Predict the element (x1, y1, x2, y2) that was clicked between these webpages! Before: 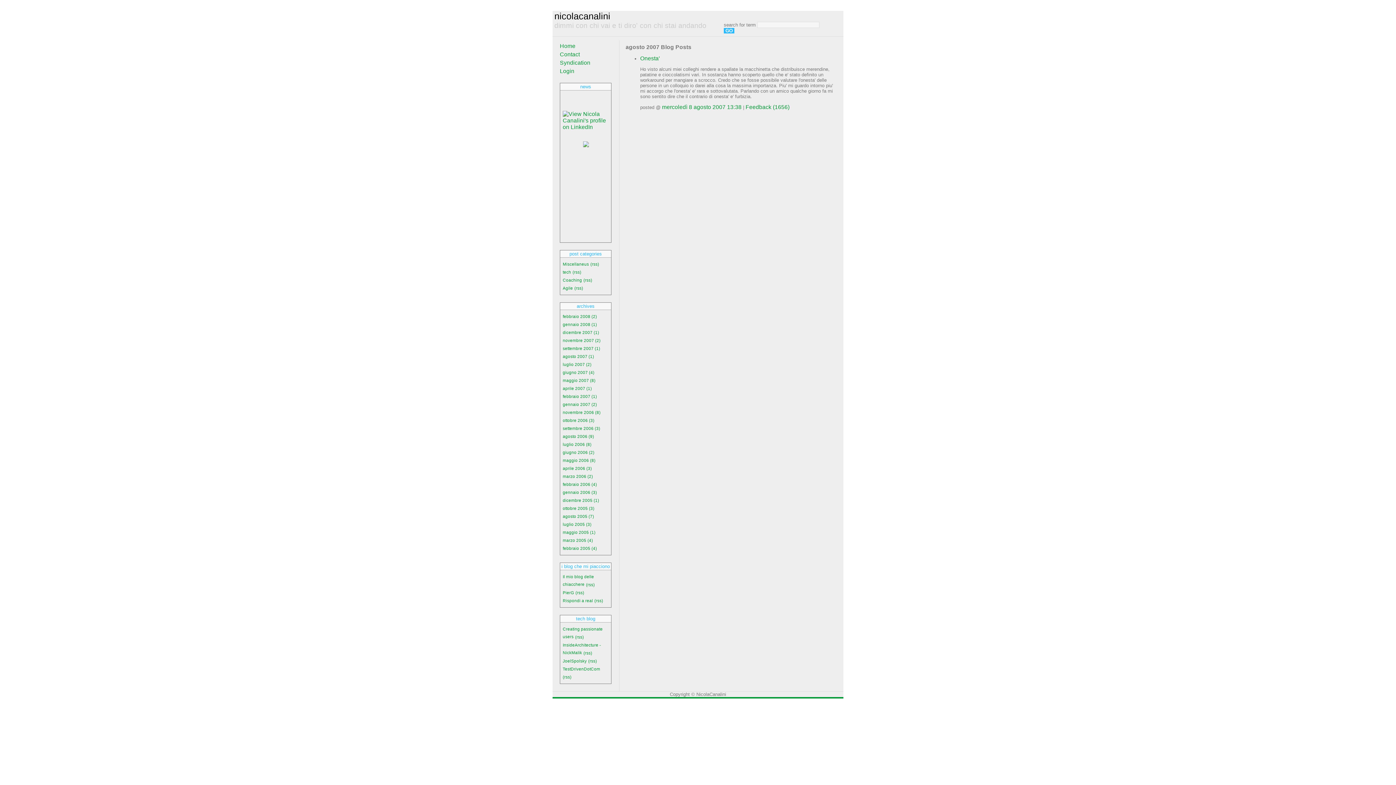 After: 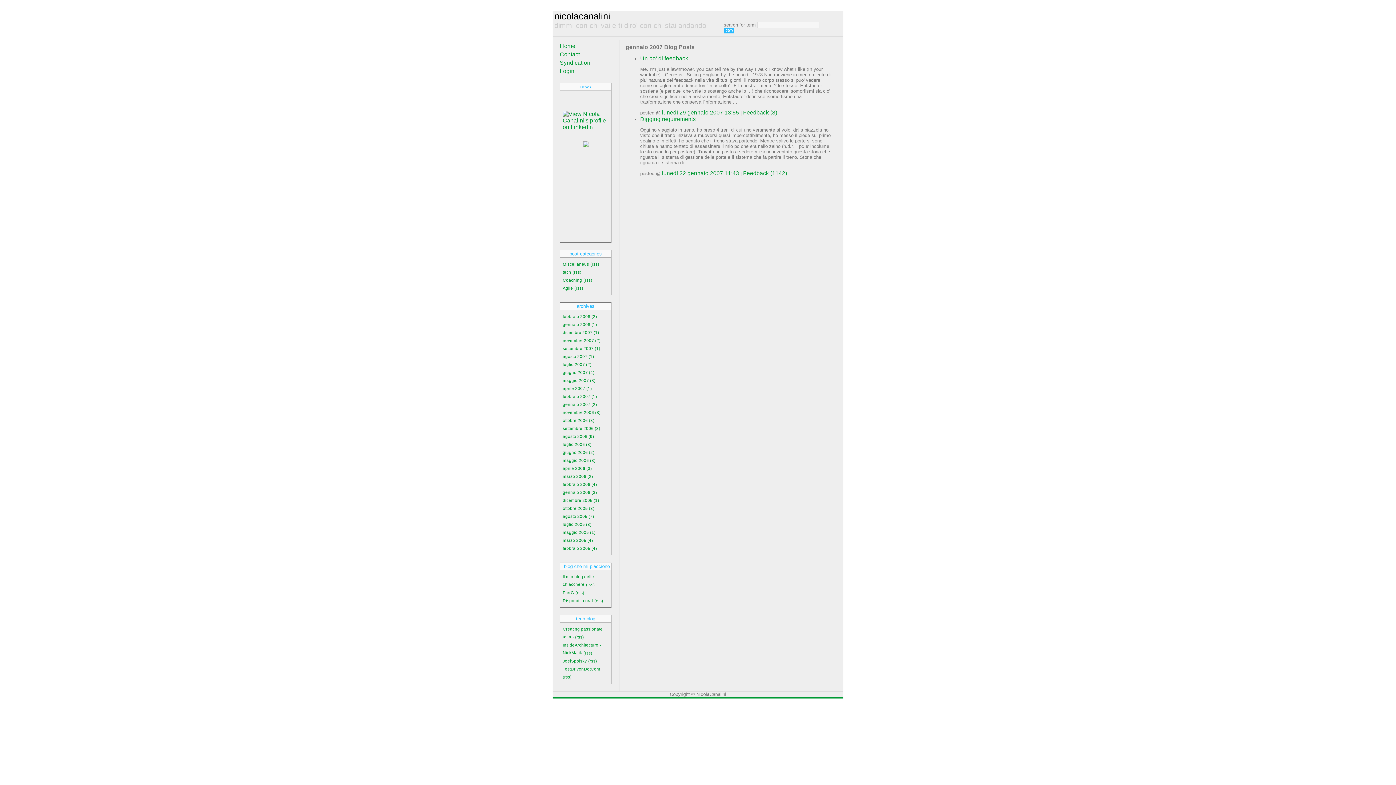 Action: bbox: (562, 402, 597, 406) label: gennaio 2007 (2)